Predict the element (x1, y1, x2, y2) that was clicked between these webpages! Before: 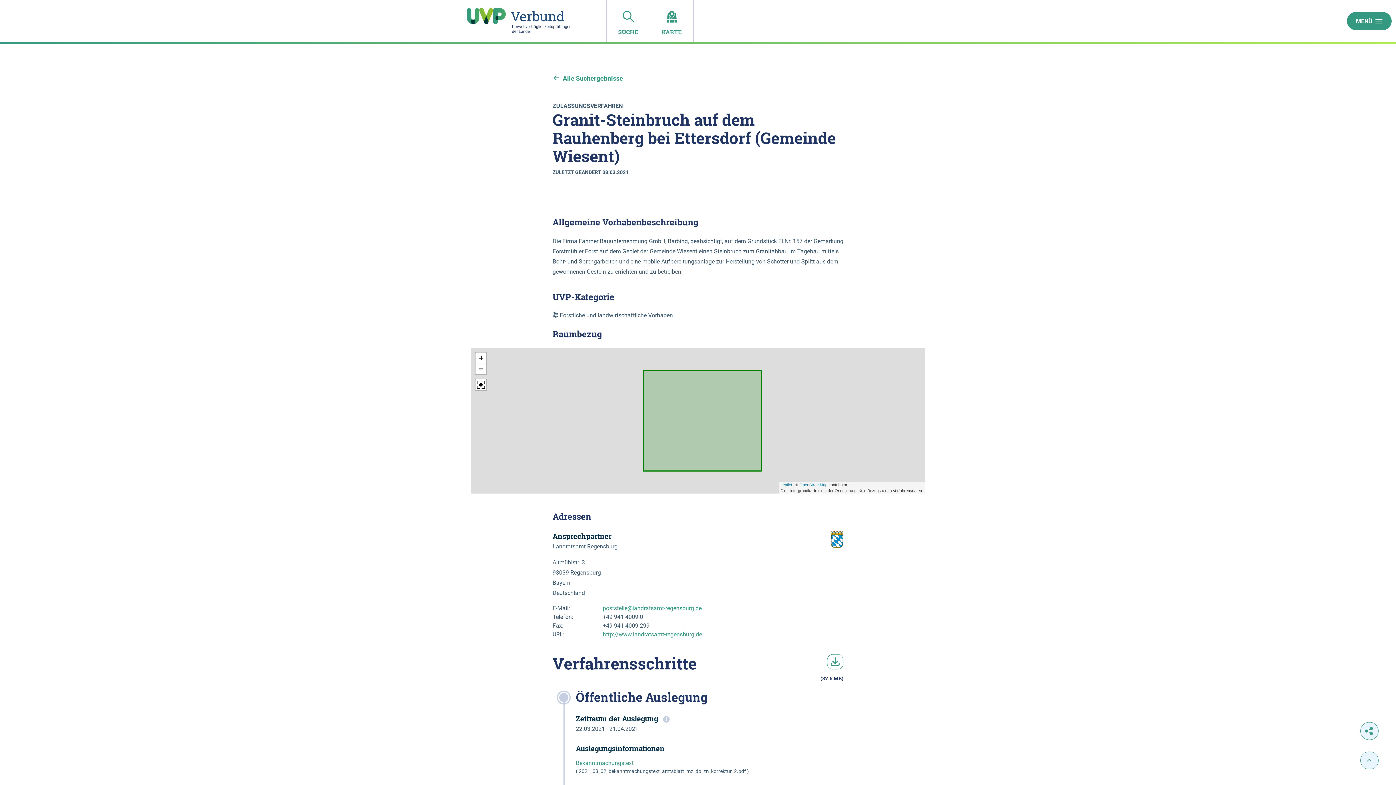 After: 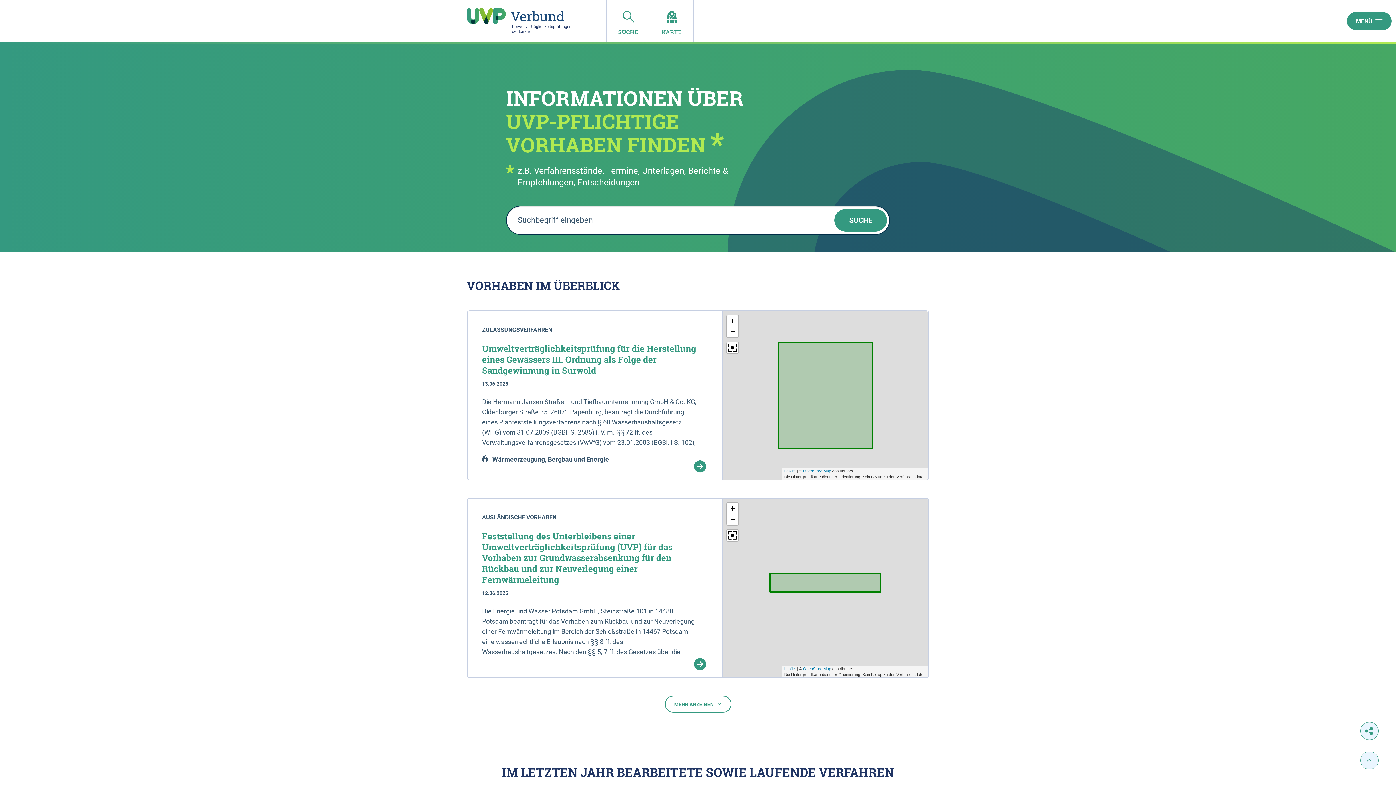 Action: bbox: (466, 8, 574, 35)